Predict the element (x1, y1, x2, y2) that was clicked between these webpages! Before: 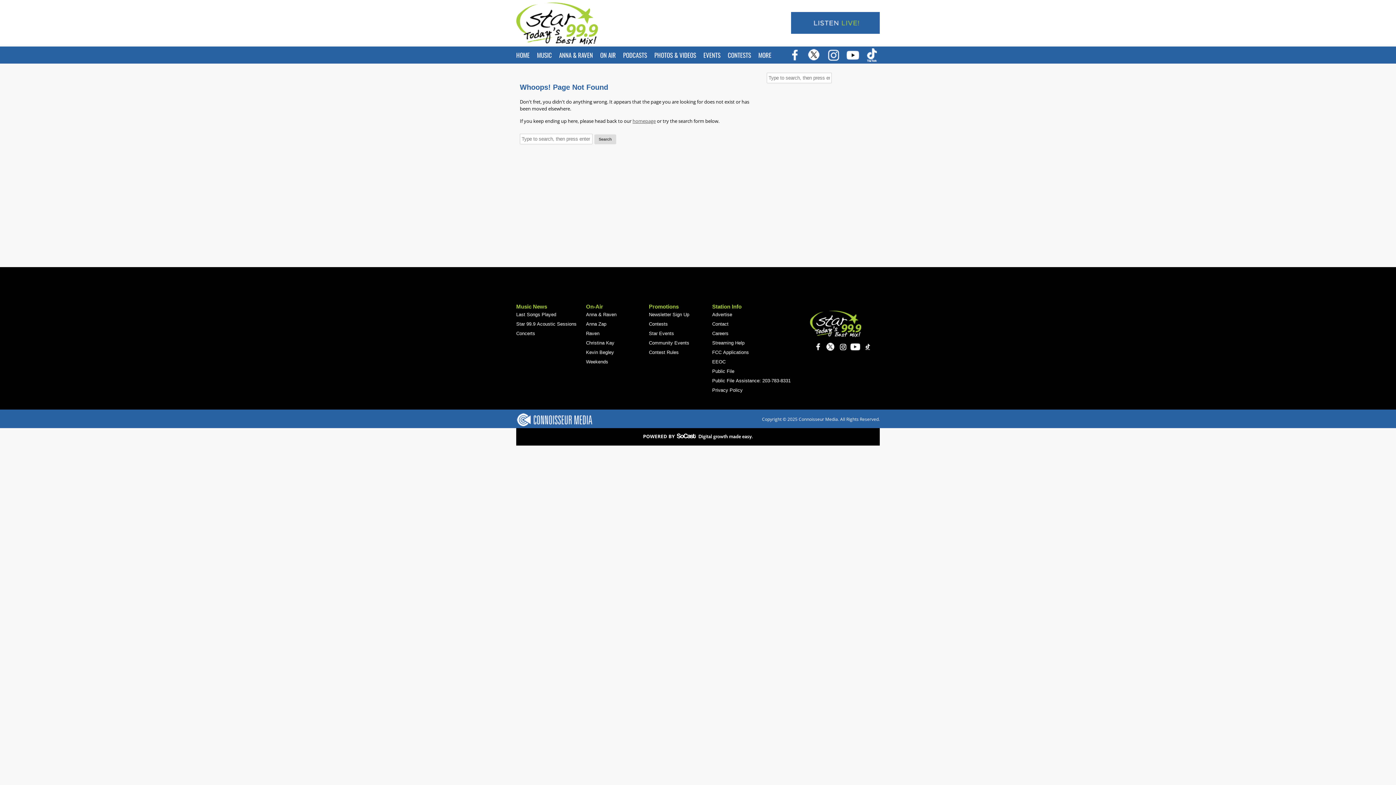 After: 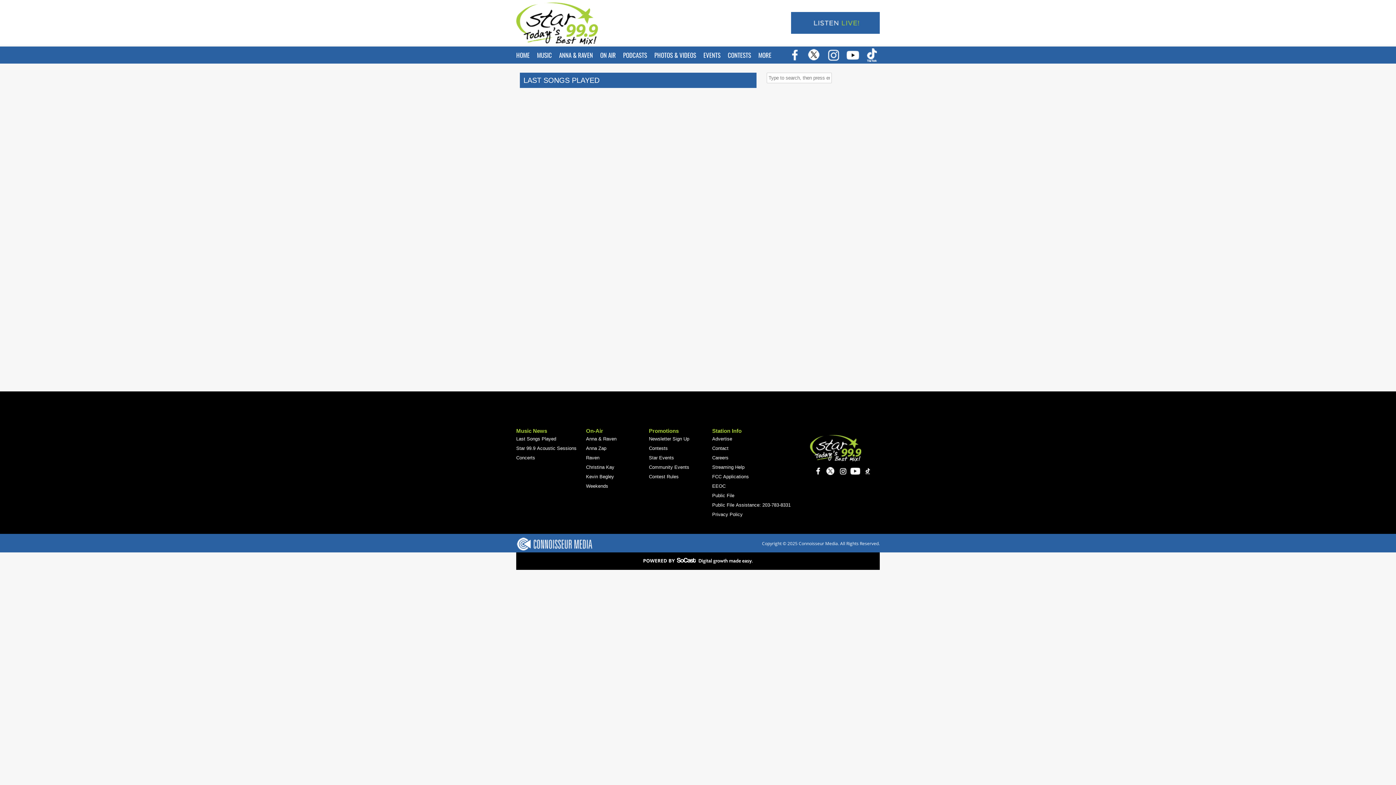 Action: bbox: (516, 310, 586, 319) label: Last Songs Played